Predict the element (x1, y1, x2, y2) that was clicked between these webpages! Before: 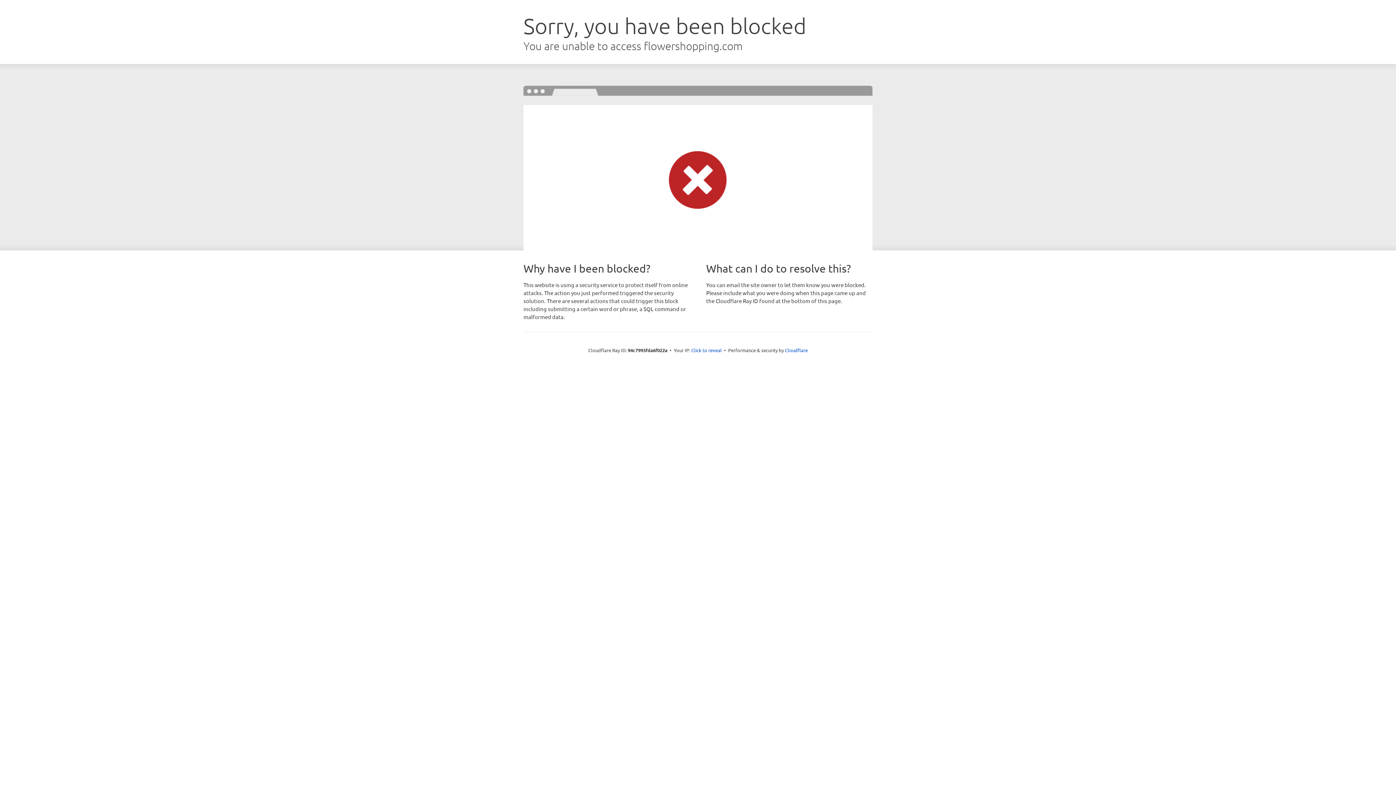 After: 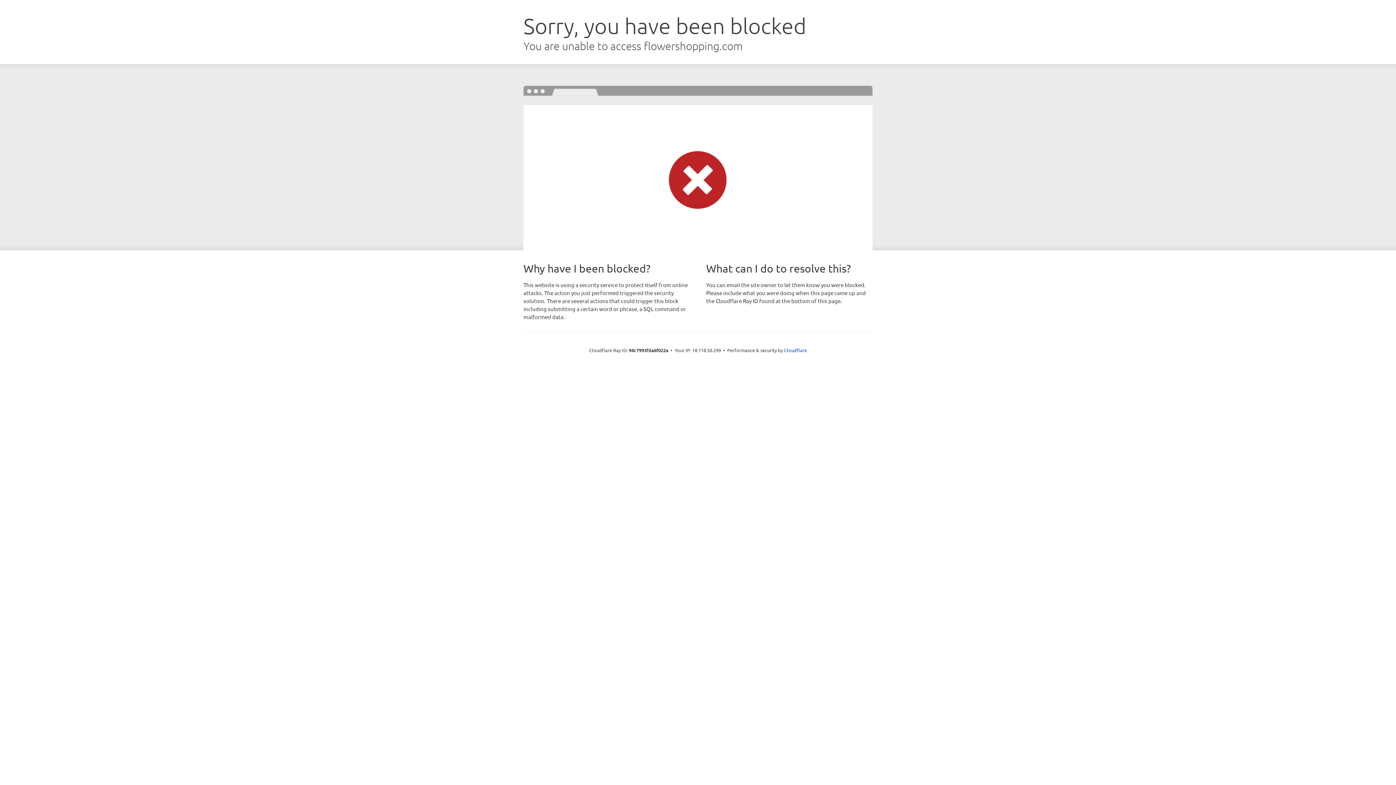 Action: bbox: (691, 346, 722, 353) label: Click to reveal